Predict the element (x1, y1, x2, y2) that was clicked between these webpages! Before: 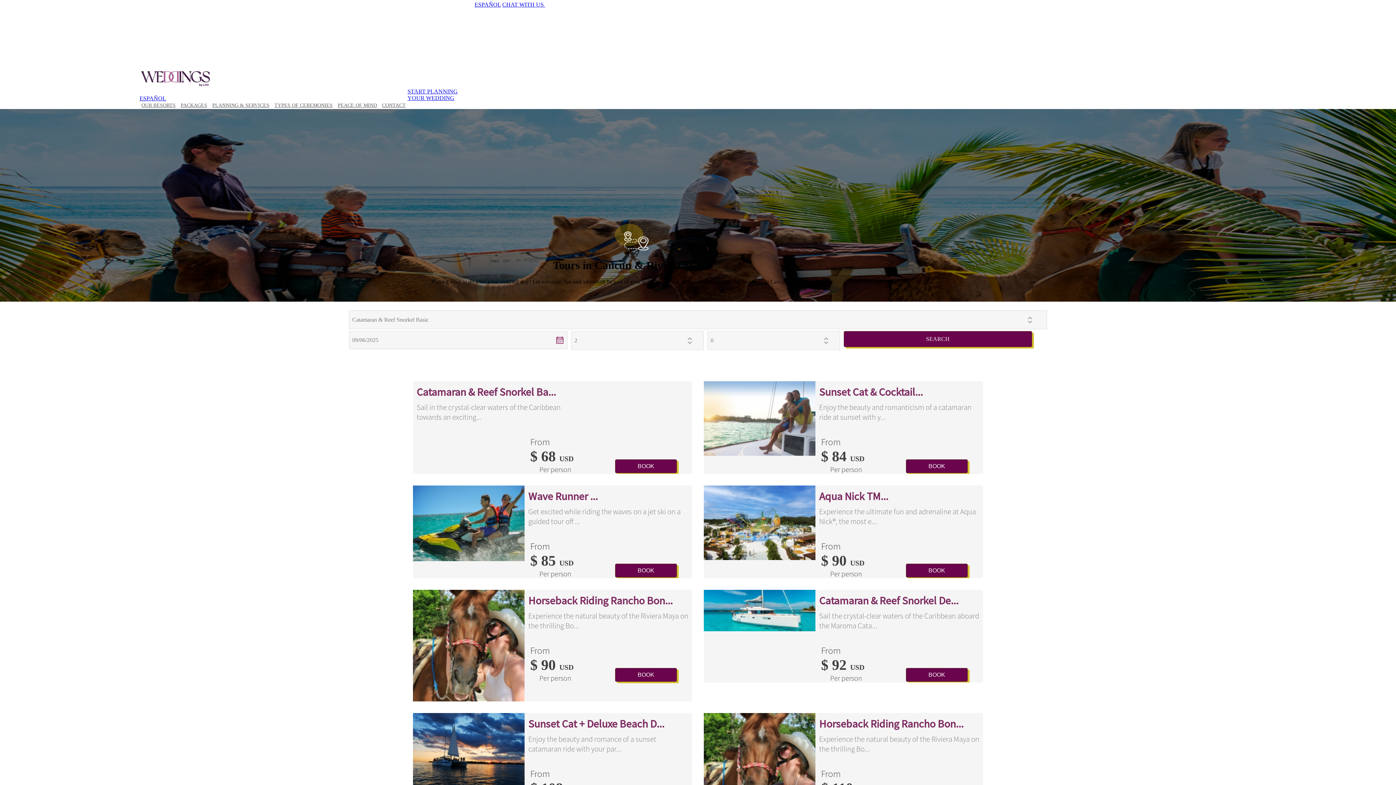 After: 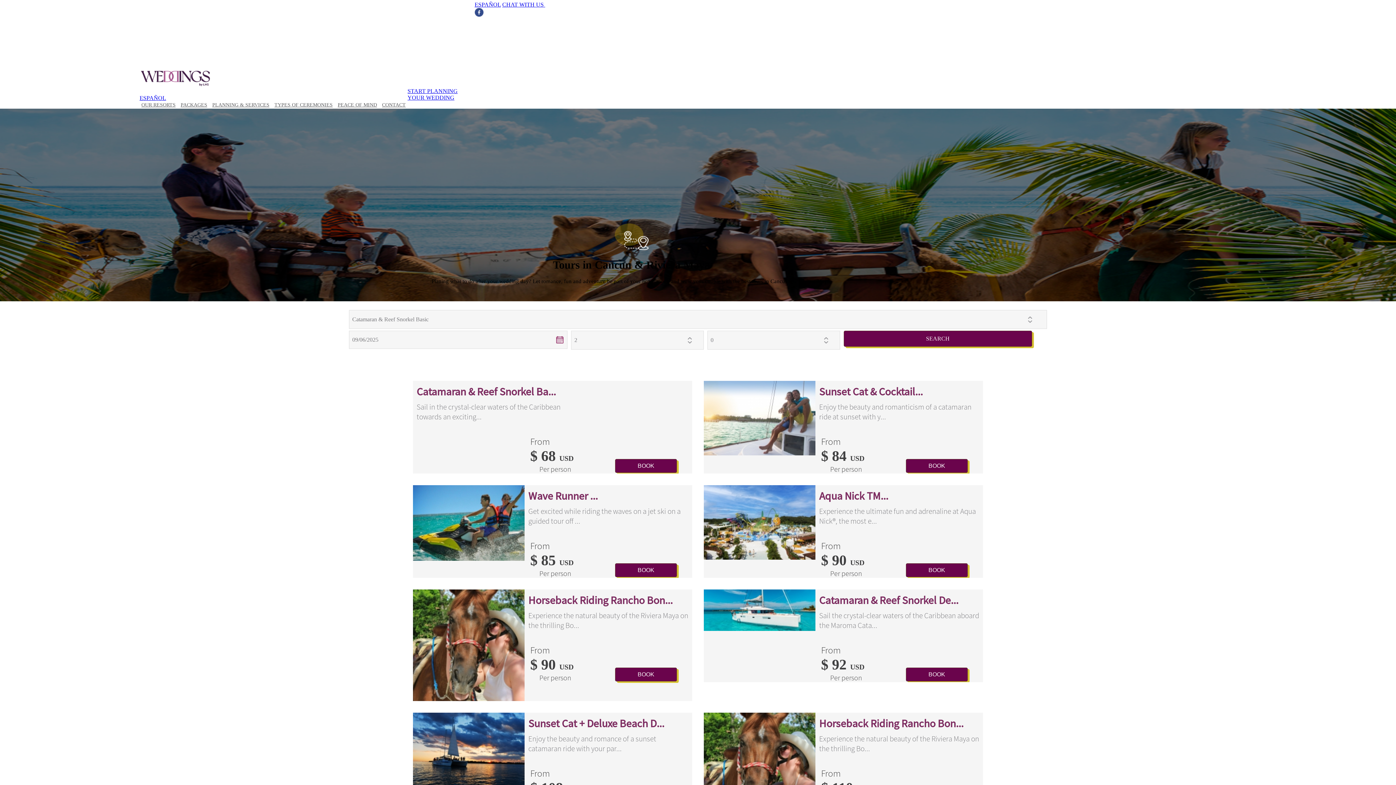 Action: bbox: (474, 12, 483, 18)